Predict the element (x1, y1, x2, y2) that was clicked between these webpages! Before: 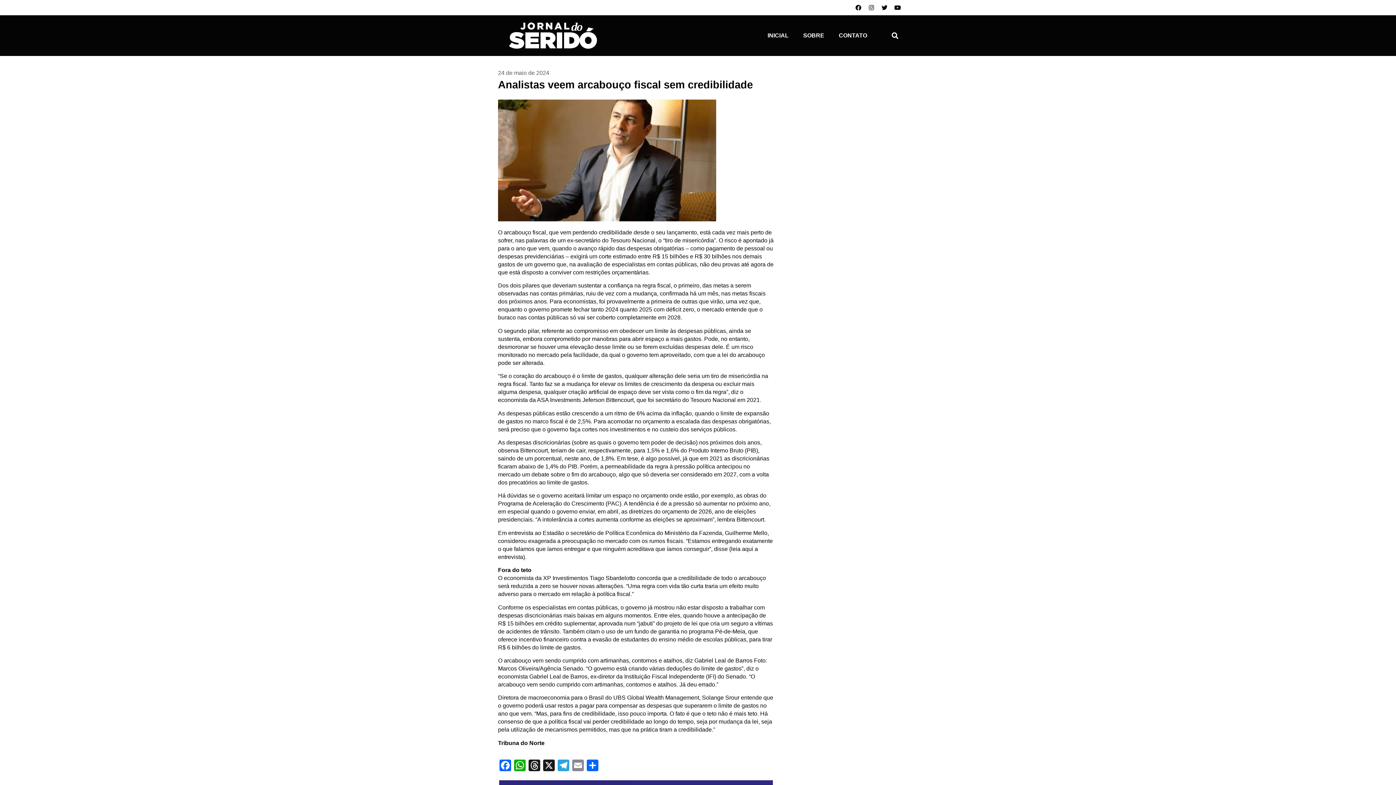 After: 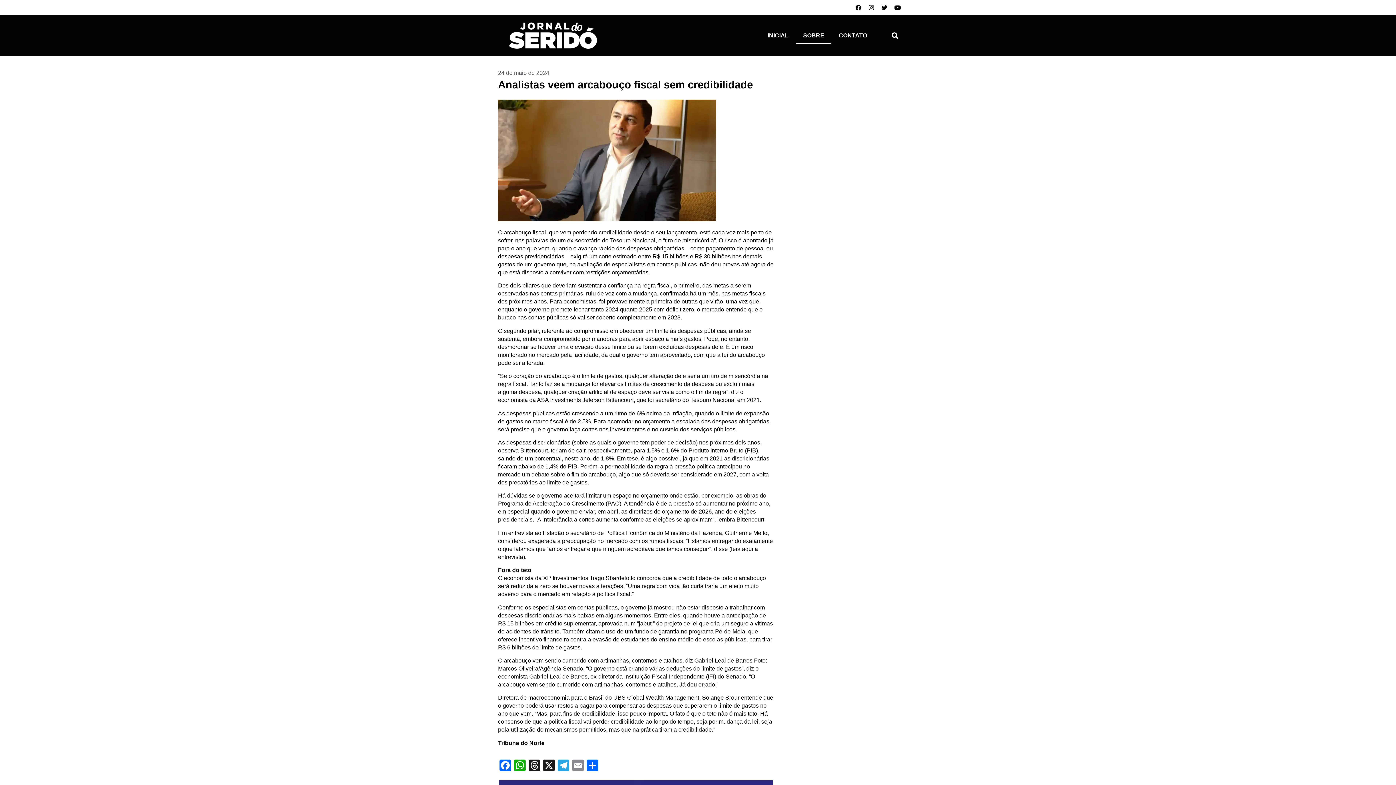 Action: label: SOBRE bbox: (796, 27, 831, 43)